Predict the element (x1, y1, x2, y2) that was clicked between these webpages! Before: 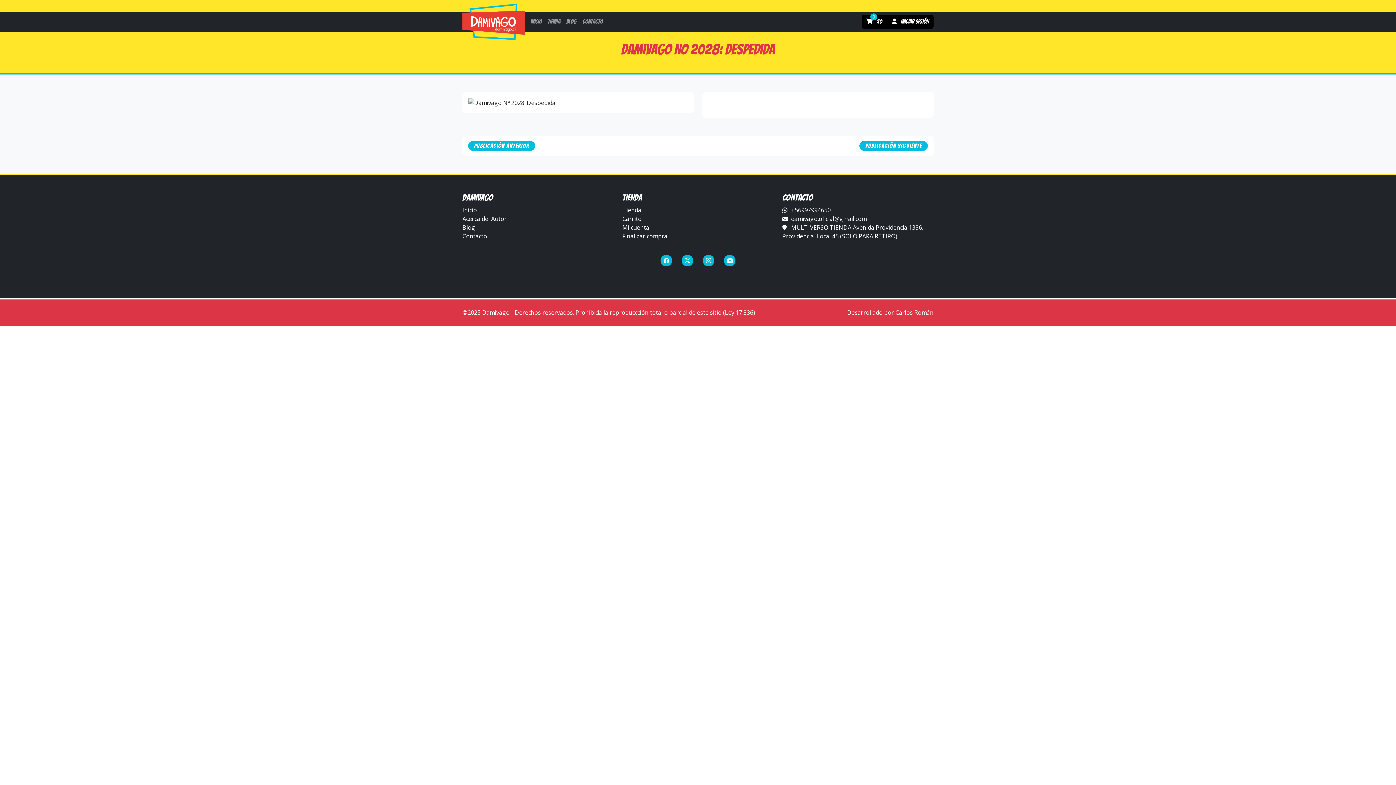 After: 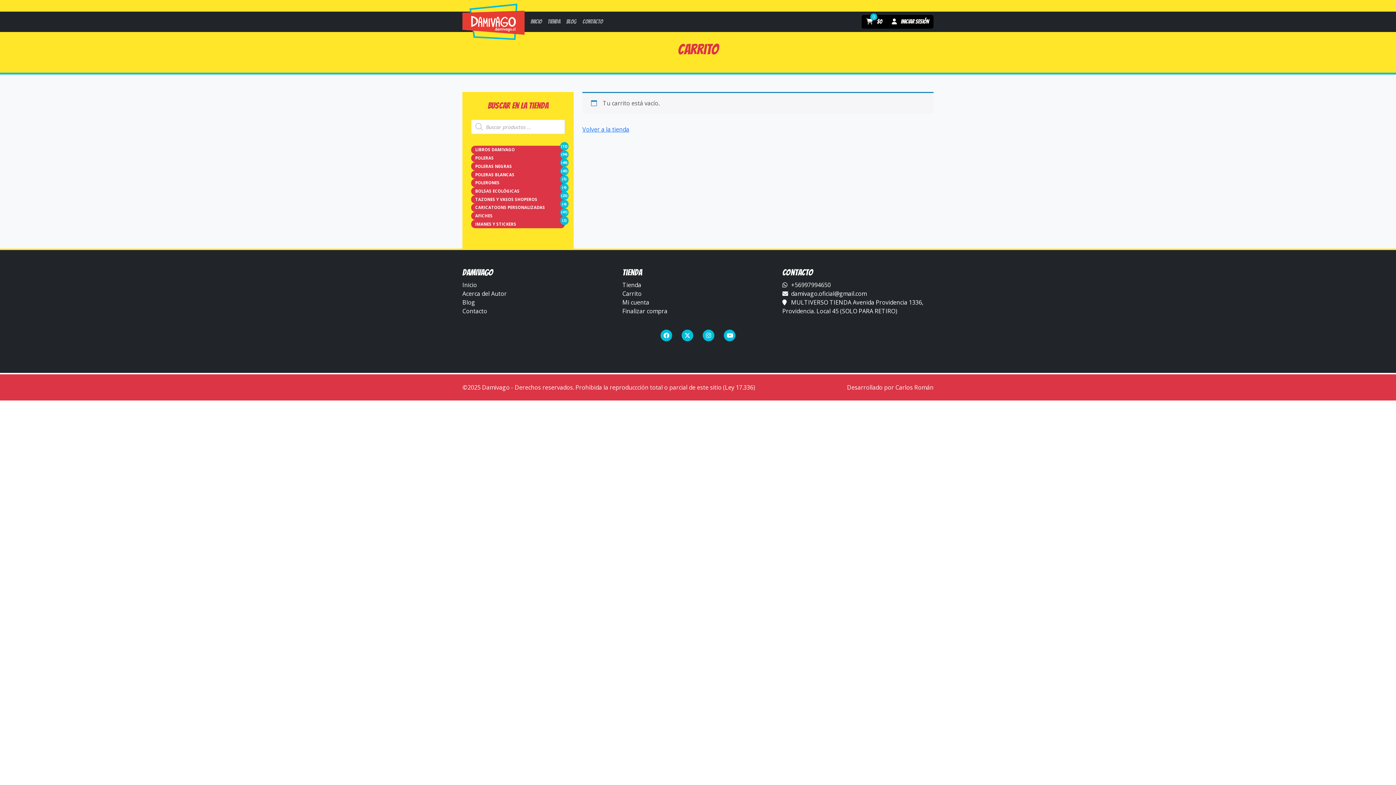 Action: label: Finalizar compra bbox: (622, 232, 667, 240)